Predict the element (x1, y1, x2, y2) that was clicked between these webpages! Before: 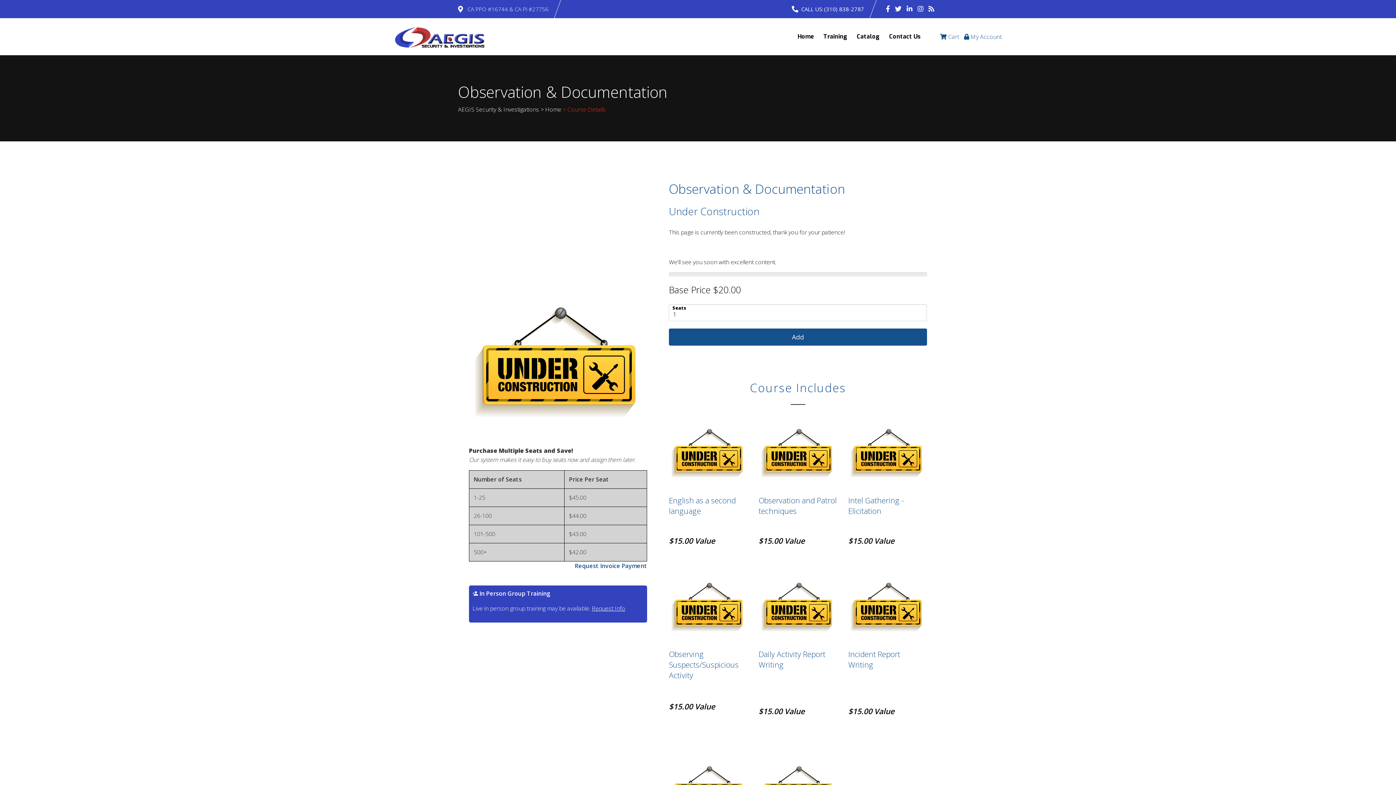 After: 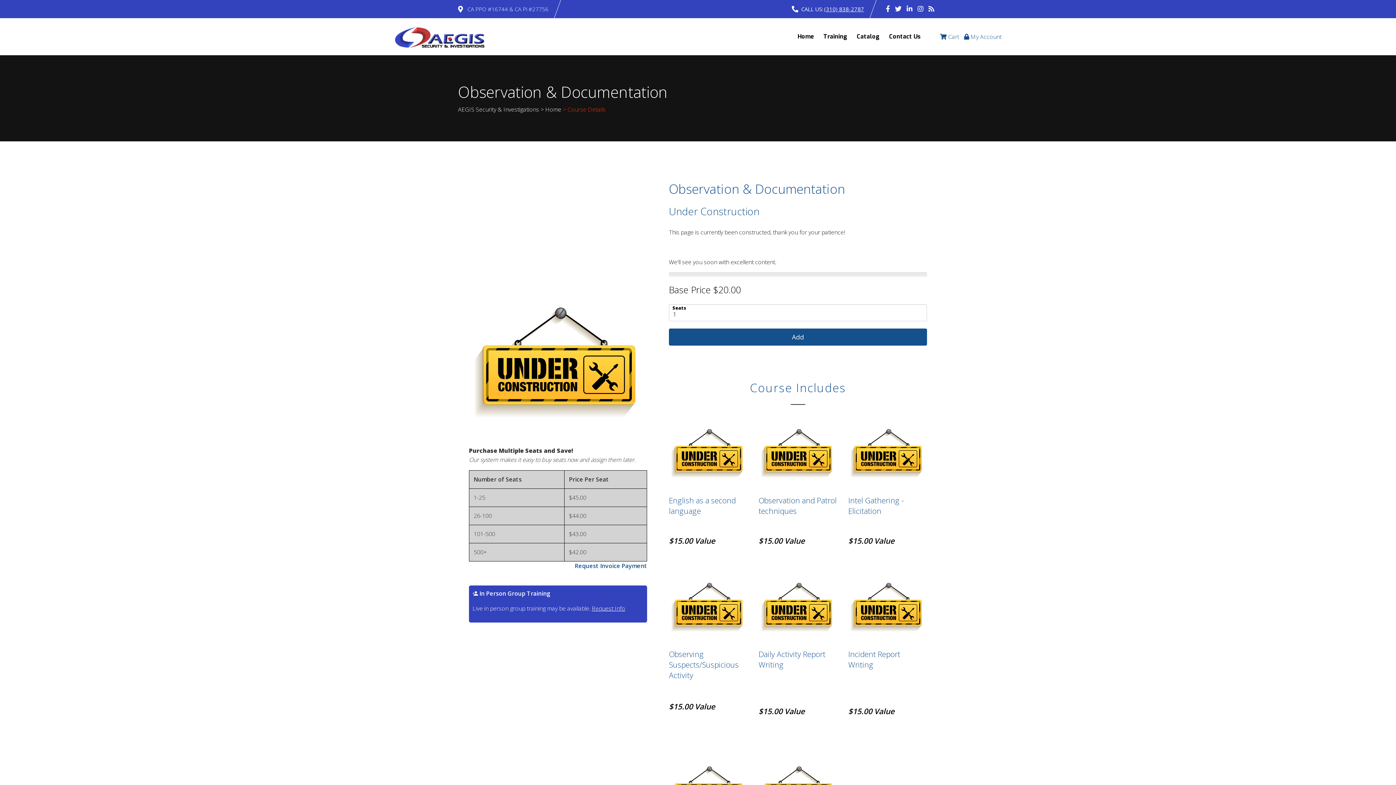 Action: label: (310) 838-2787 bbox: (824, 5, 864, 12)